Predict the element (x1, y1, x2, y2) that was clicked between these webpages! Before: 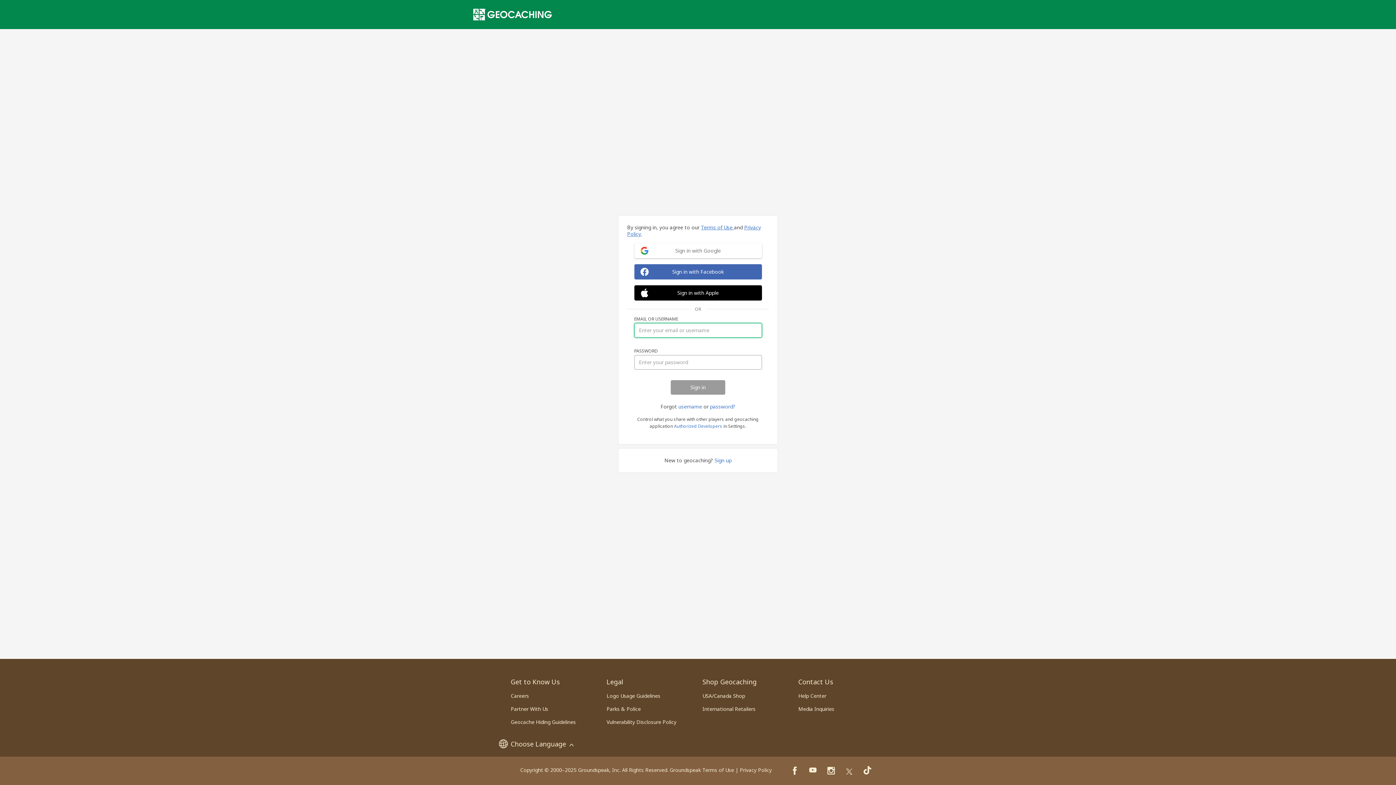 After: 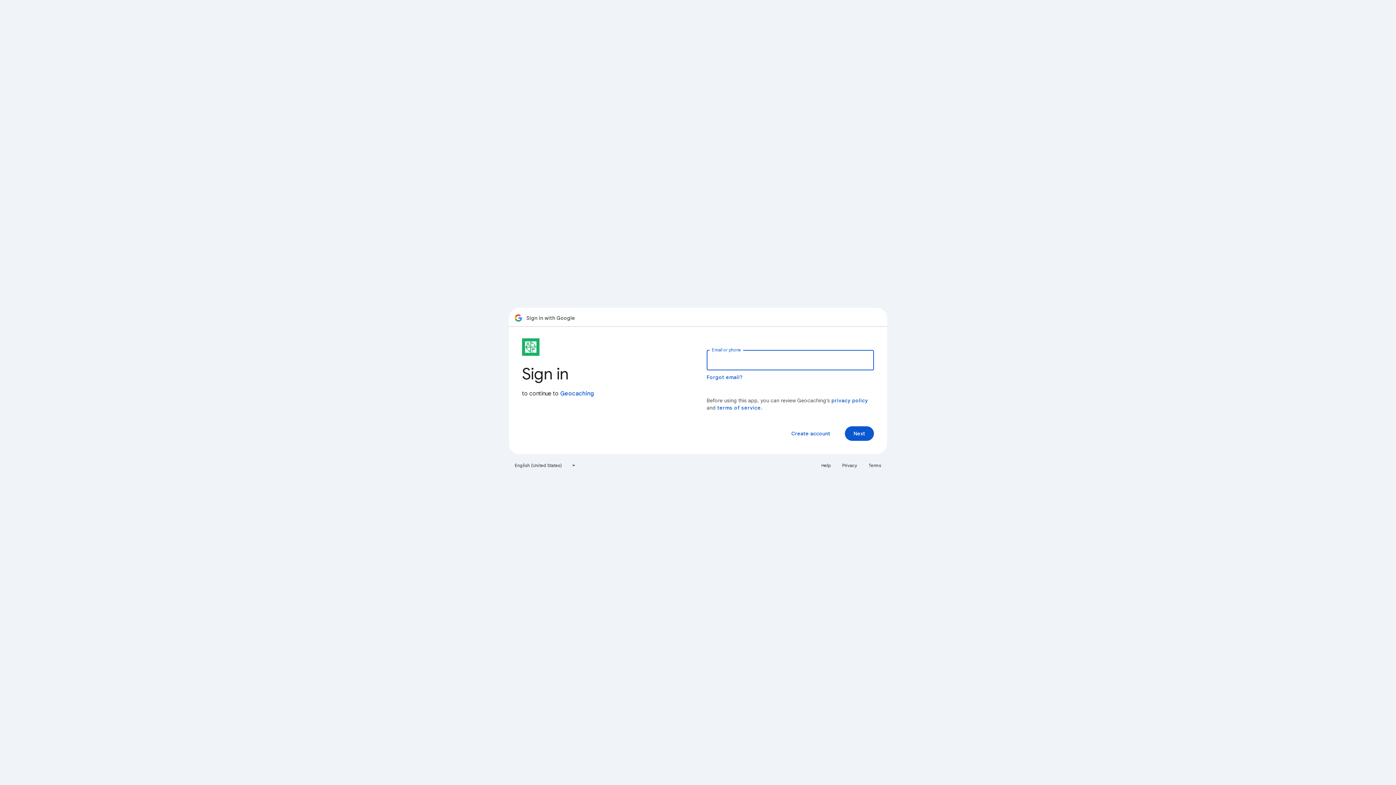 Action: bbox: (634, 243, 762, 258) label: Sign in with Google